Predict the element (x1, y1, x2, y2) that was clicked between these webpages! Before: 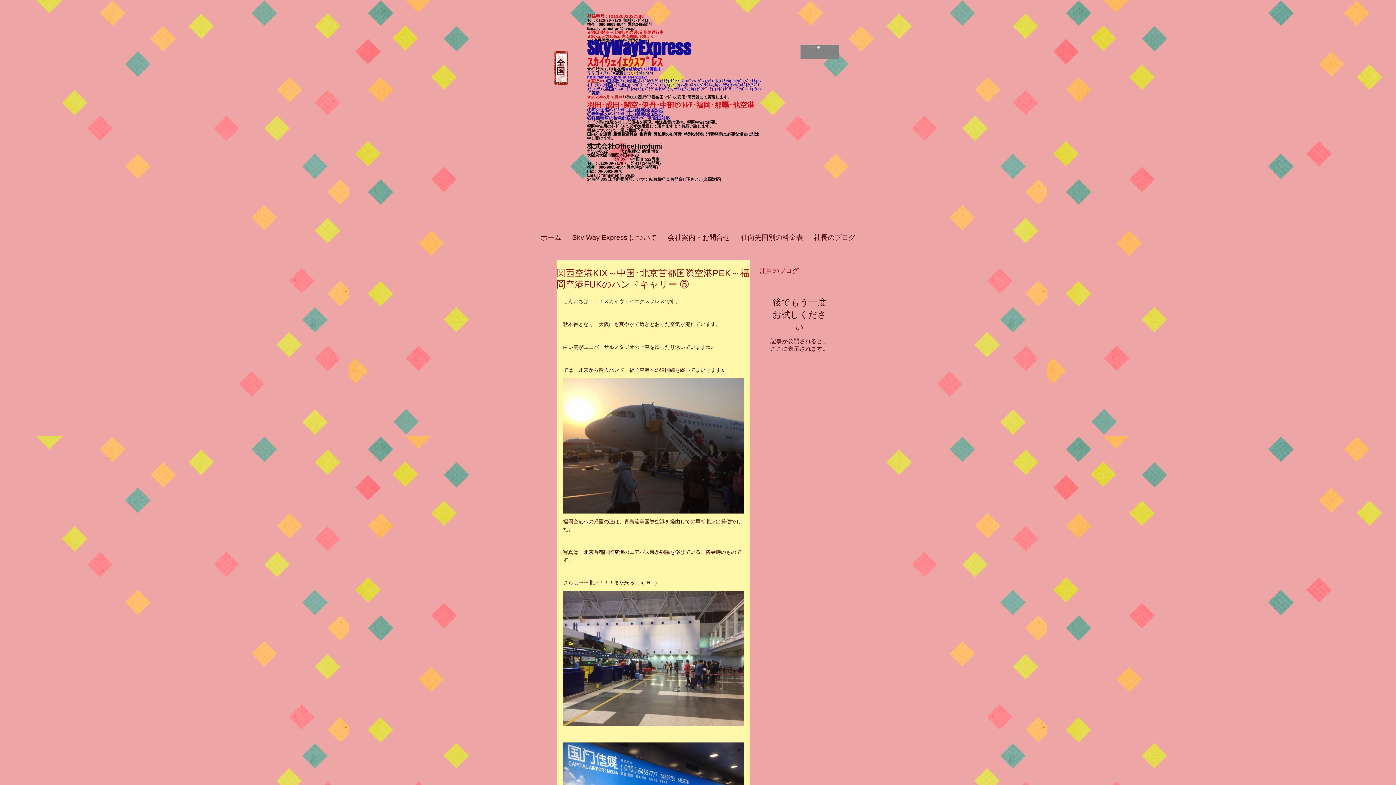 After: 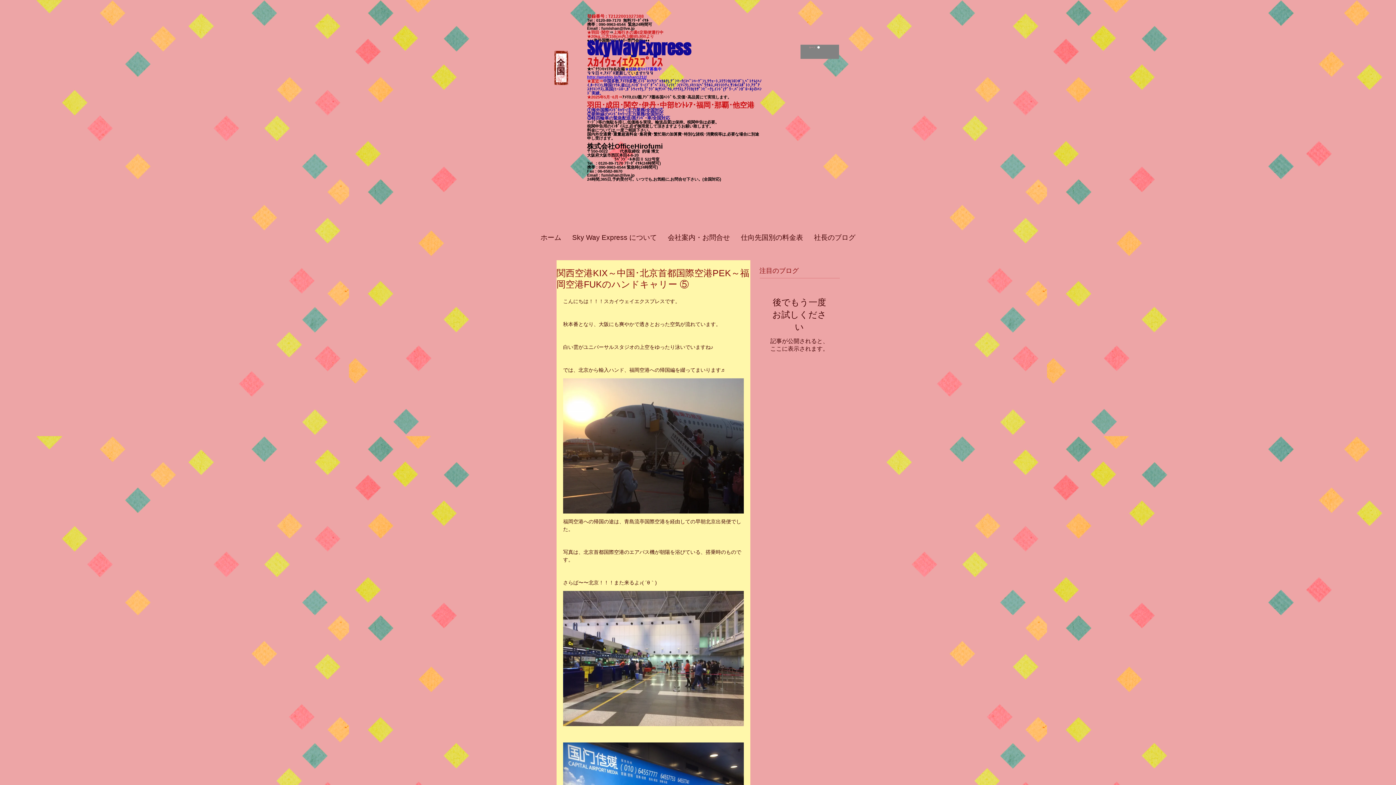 Action: bbox: (587, 74, 646, 79) label: http://ameblo.jp/fumishan1212/